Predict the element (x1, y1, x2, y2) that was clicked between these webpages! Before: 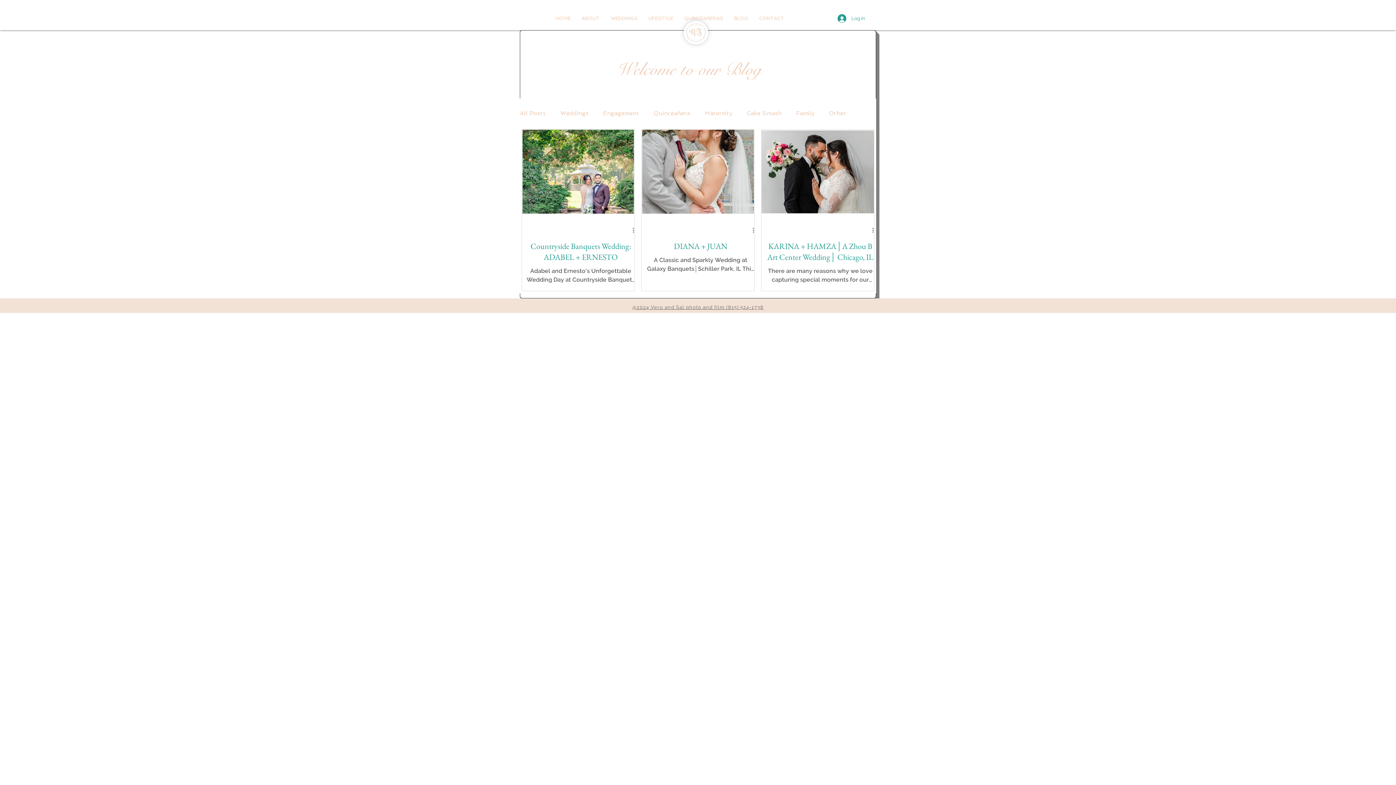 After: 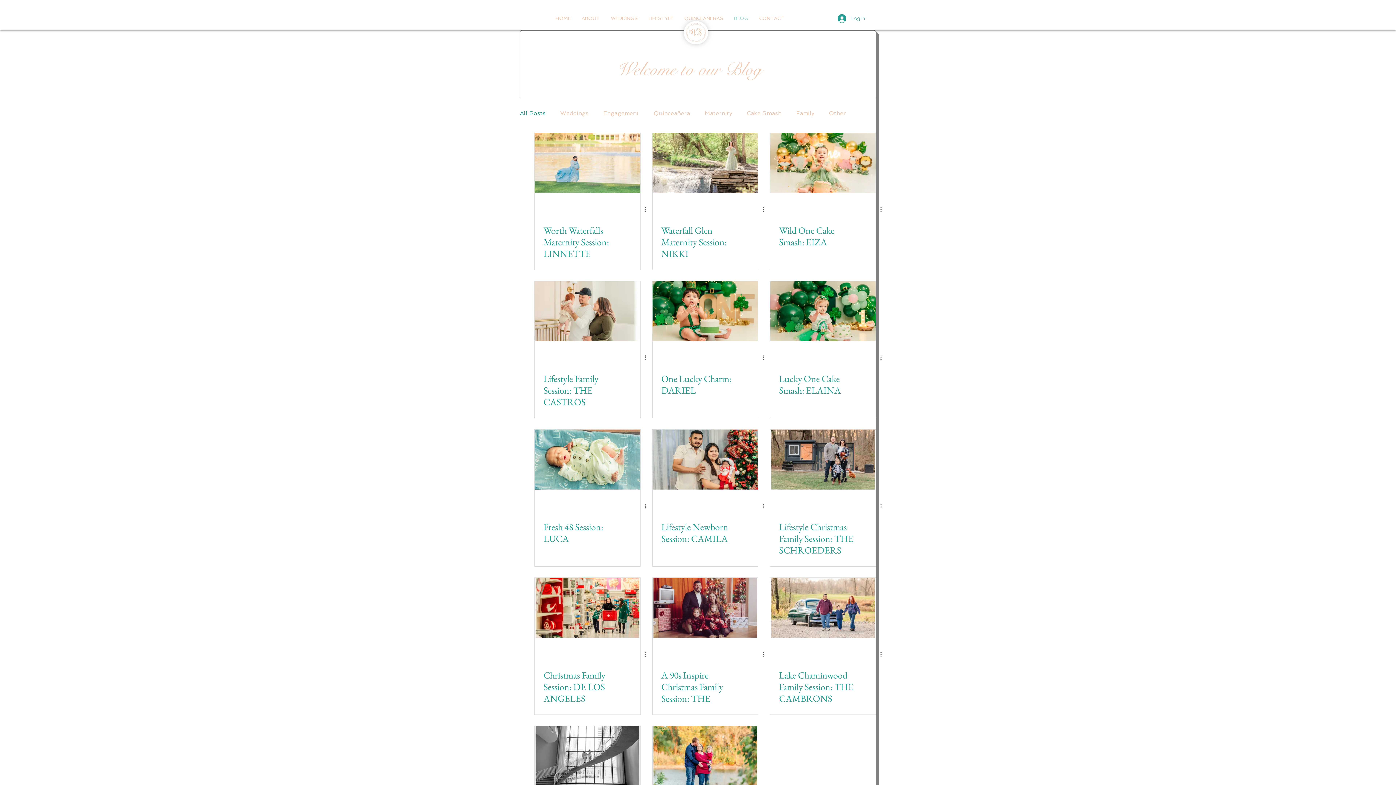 Action: label: BLOG bbox: (728, 6, 753, 30)